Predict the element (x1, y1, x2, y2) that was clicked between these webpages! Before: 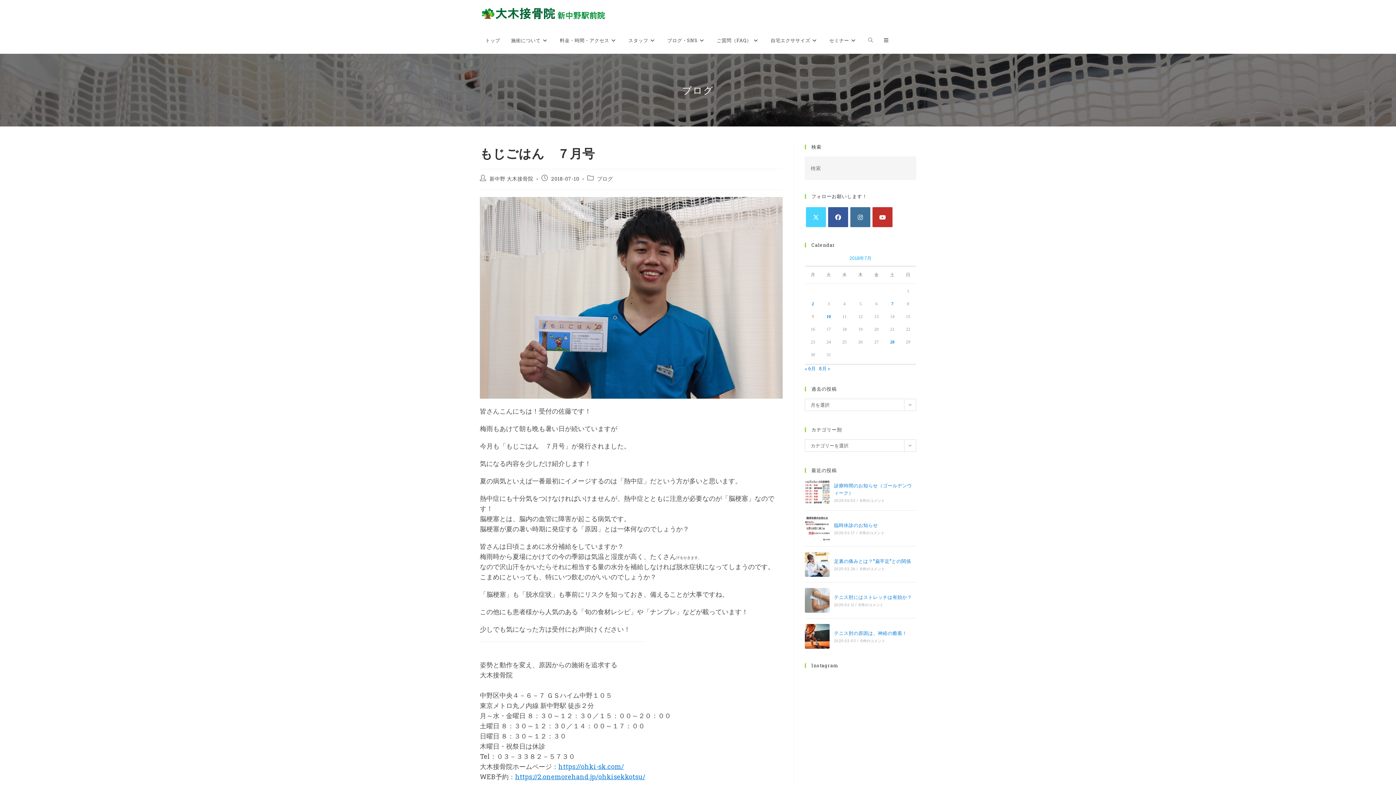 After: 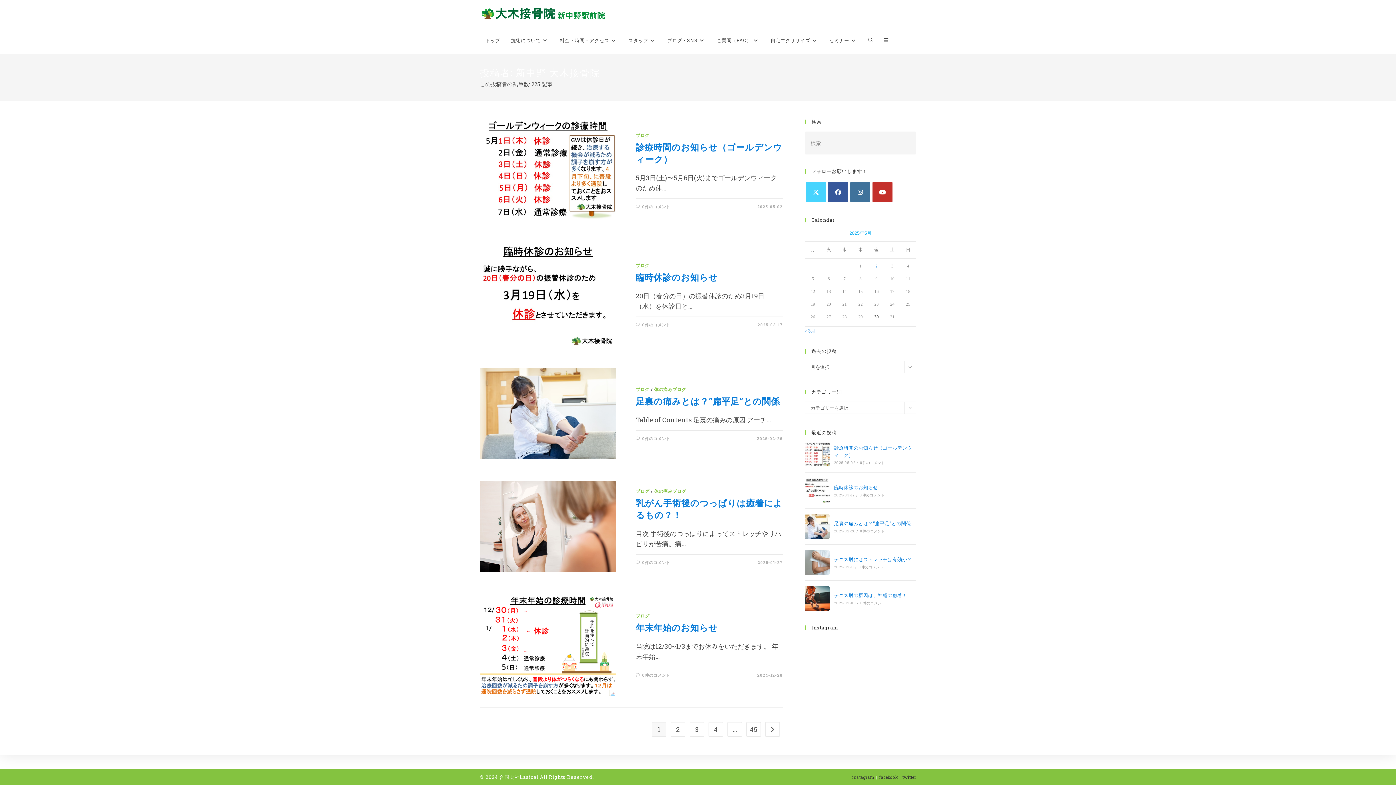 Action: label: 新中野 大木接骨院 bbox: (489, 175, 533, 182)